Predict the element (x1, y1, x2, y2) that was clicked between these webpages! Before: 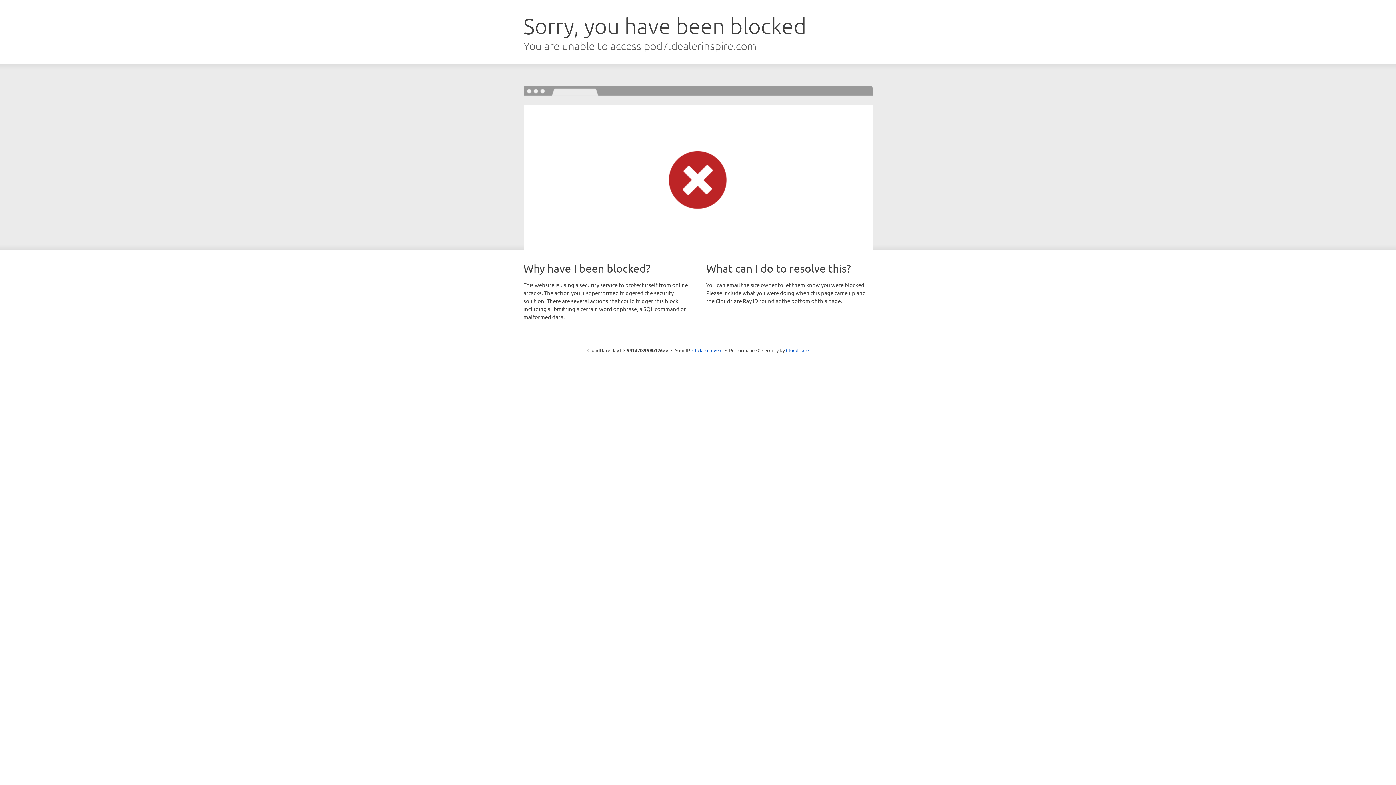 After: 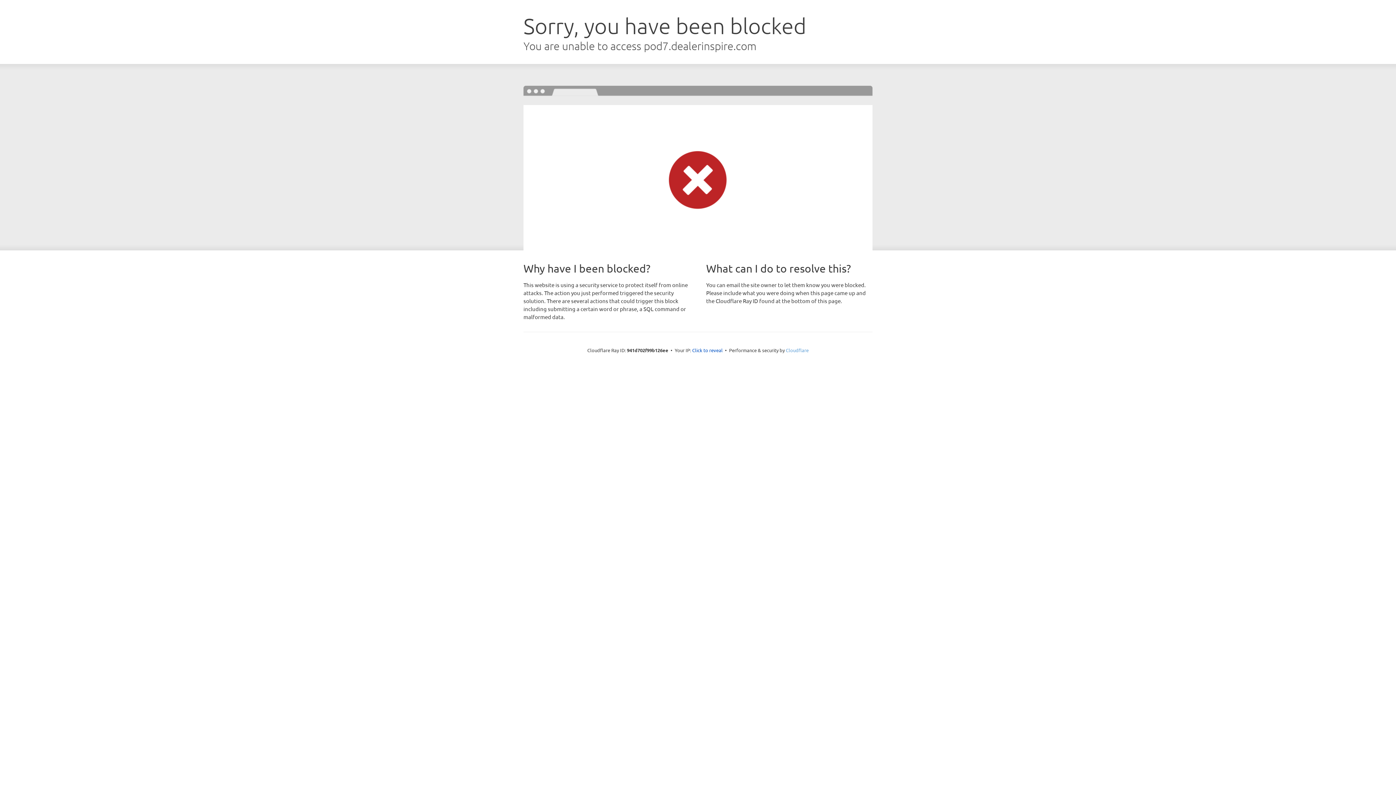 Action: label: Cloudflare bbox: (786, 347, 808, 353)